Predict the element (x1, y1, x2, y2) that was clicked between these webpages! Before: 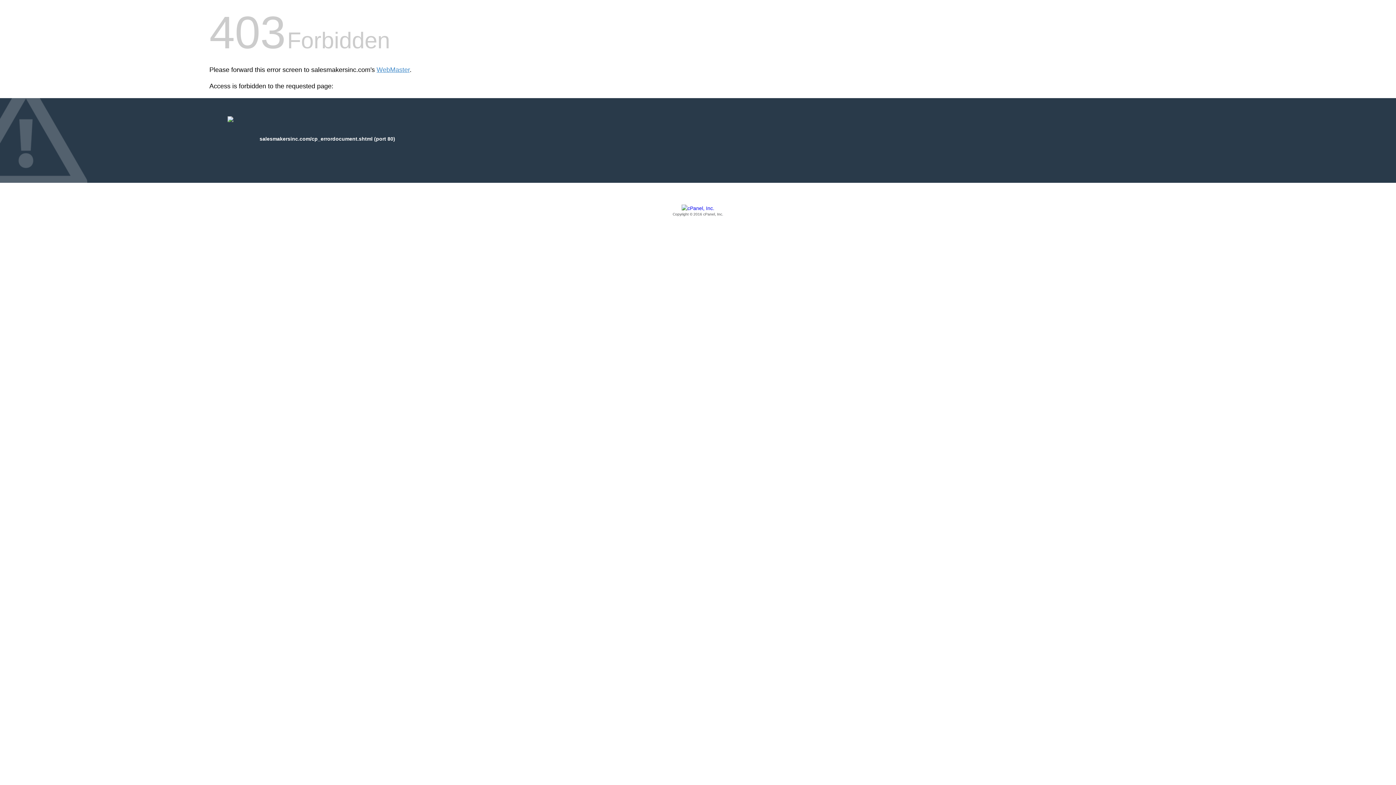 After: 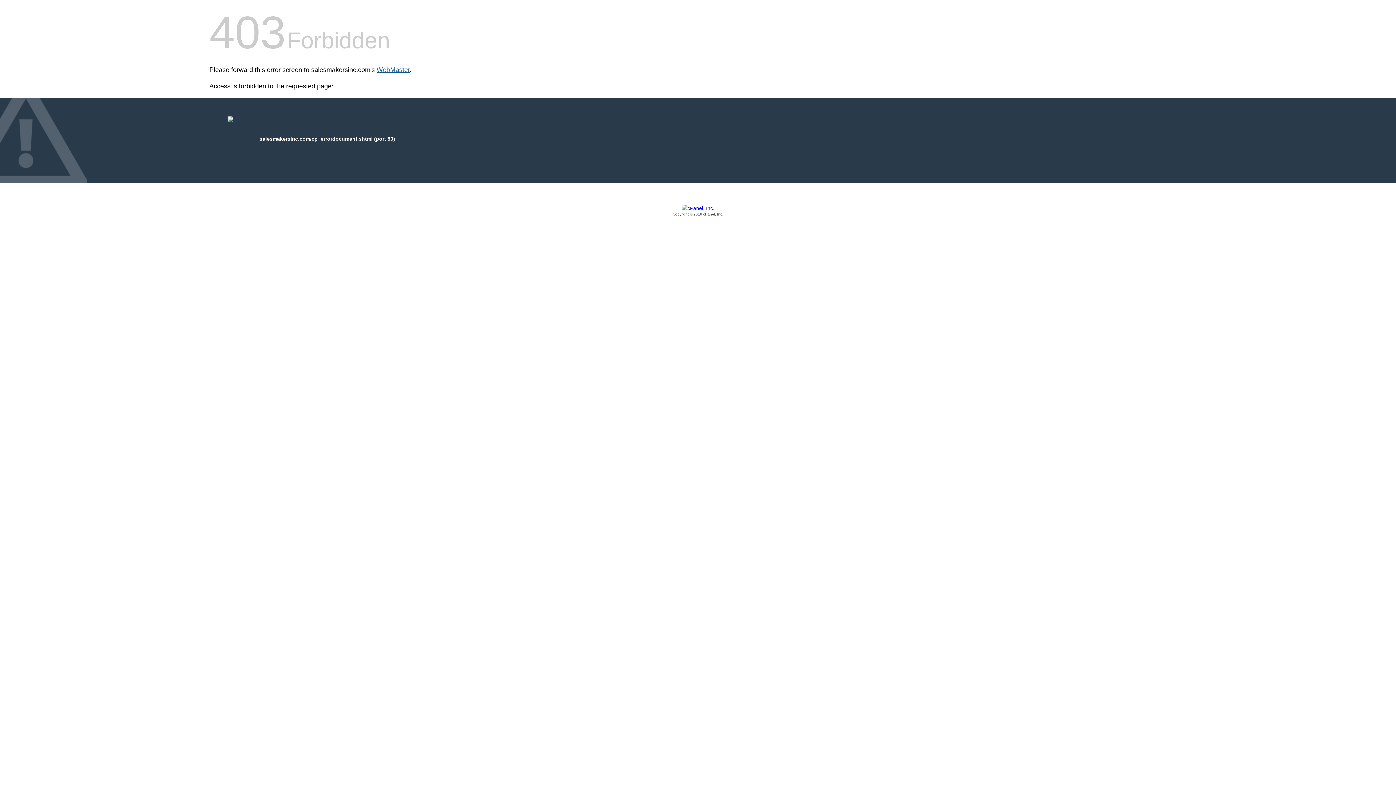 Action: bbox: (376, 66, 409, 73) label: WebMaster